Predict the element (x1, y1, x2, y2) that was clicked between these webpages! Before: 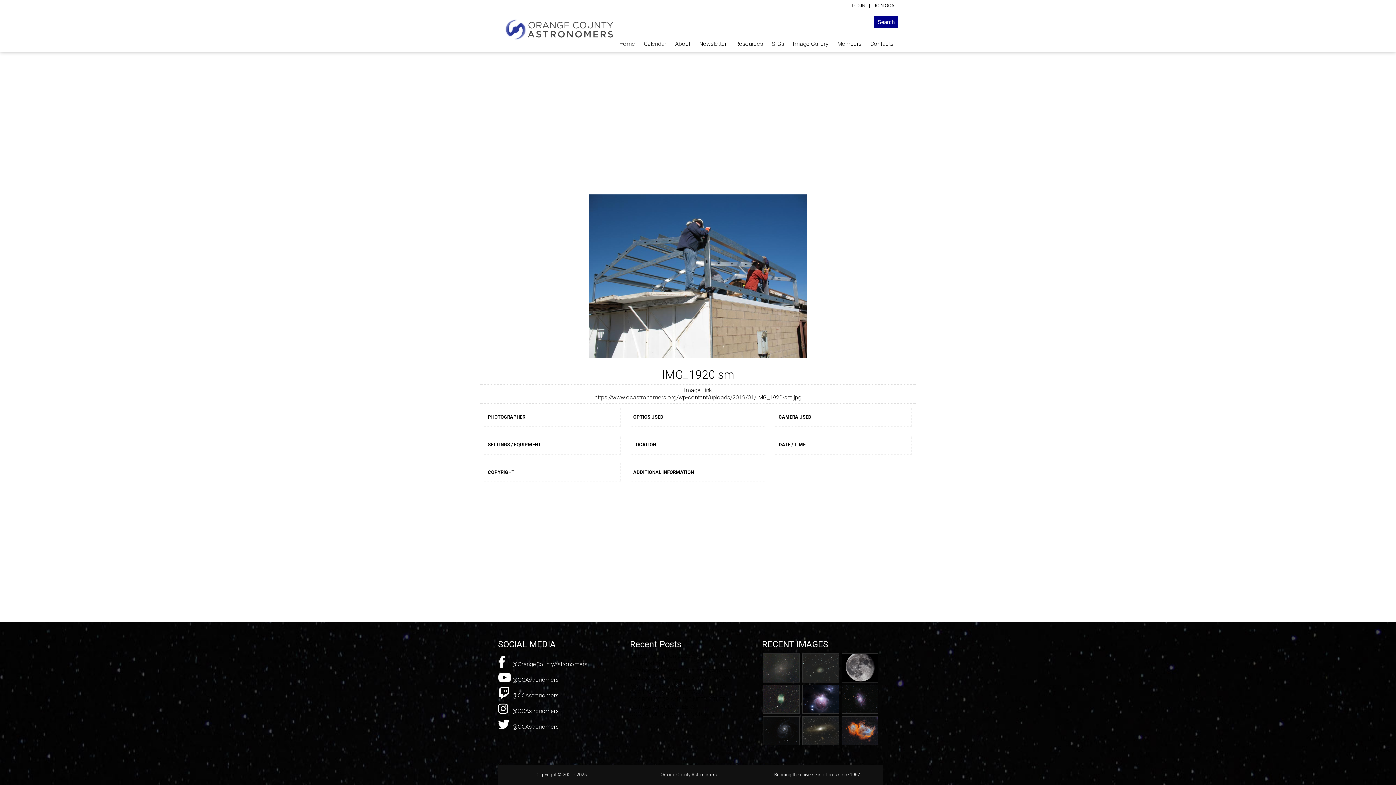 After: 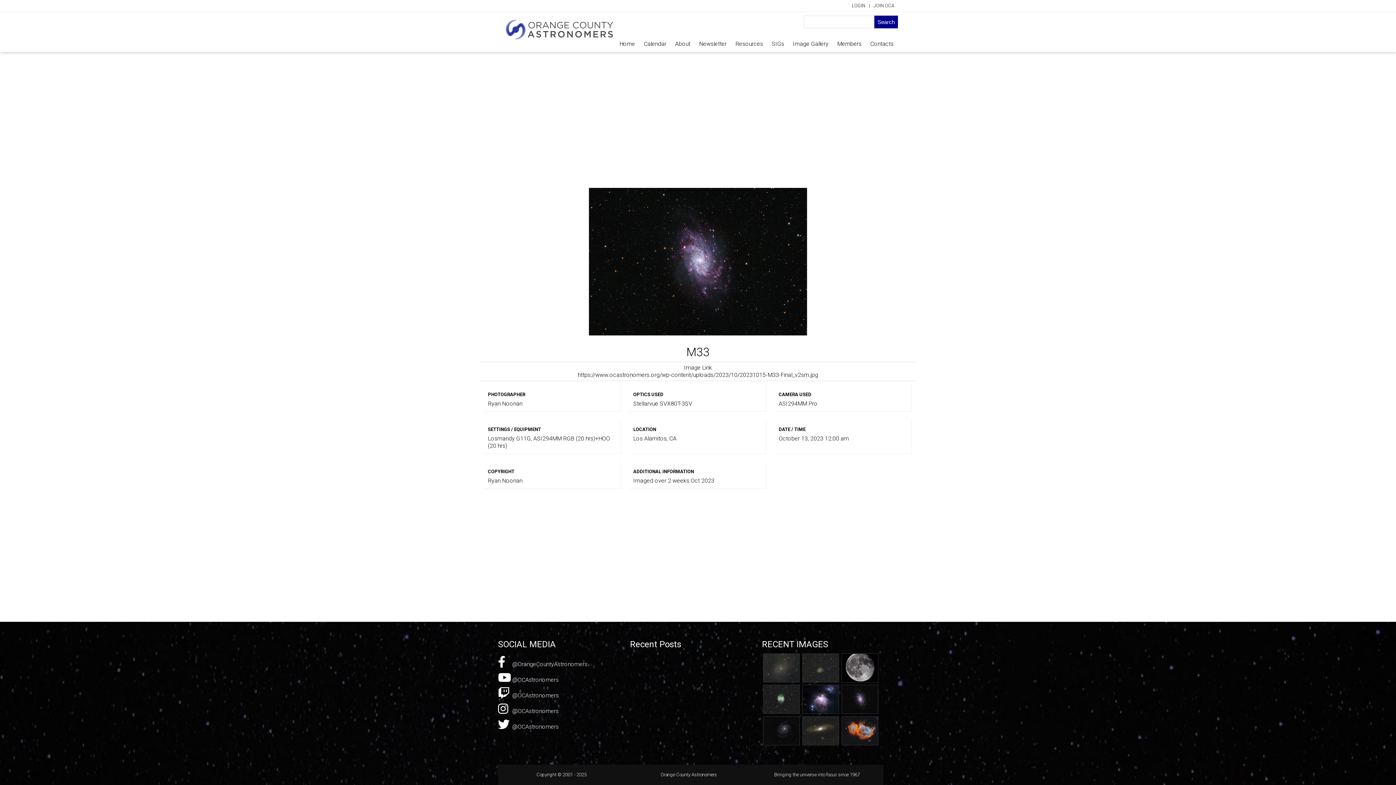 Action: bbox: (842, 685, 878, 713)